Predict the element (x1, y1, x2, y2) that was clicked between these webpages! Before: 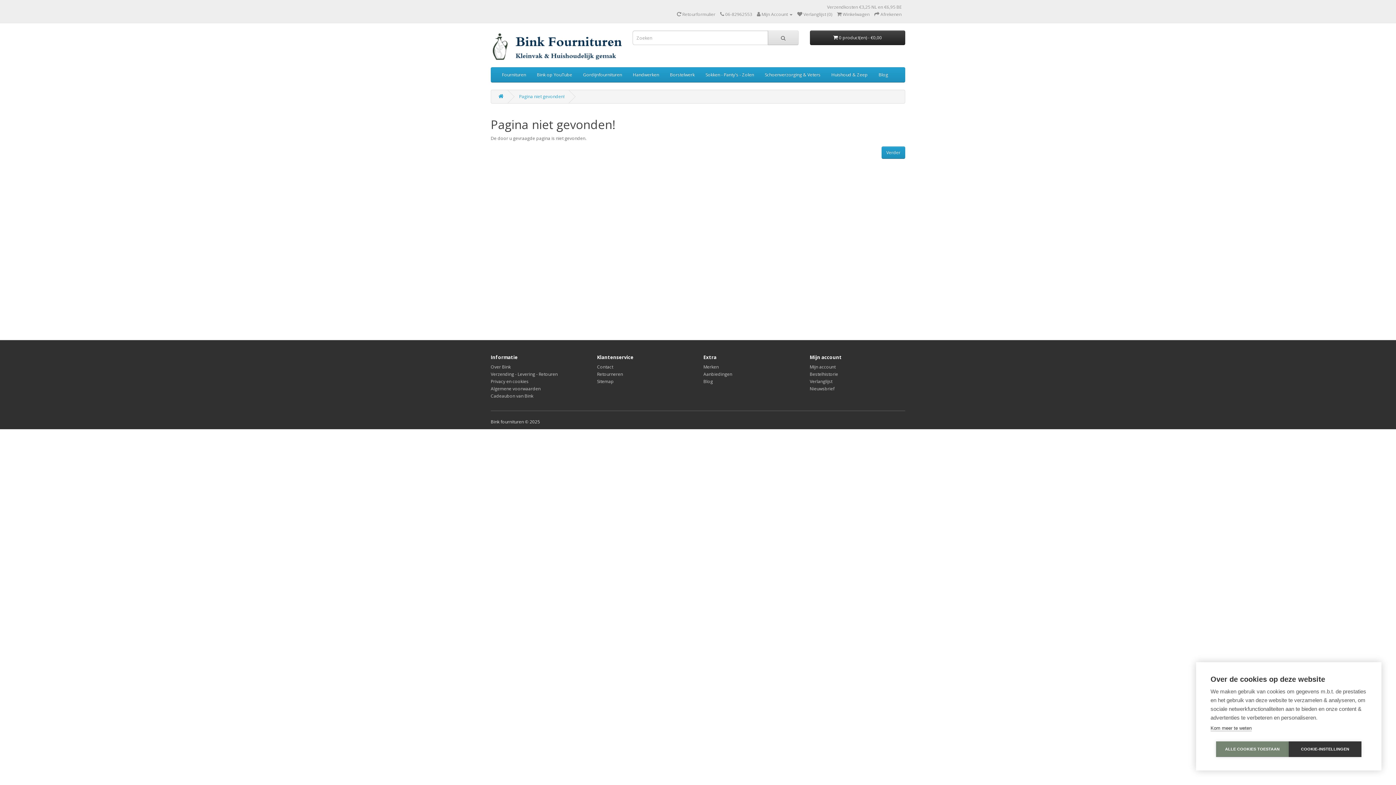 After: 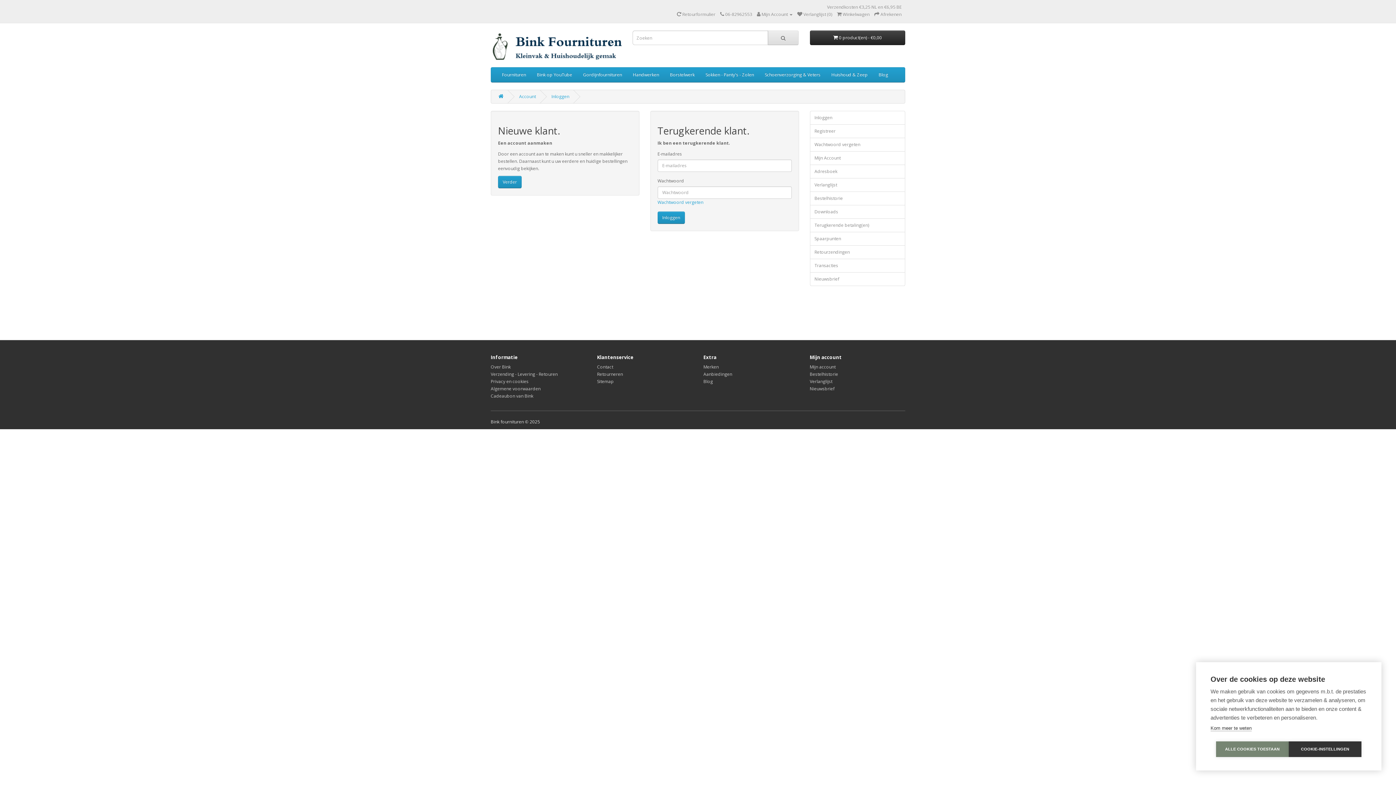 Action: label:  Verlanglijst (0) bbox: (797, 11, 832, 17)